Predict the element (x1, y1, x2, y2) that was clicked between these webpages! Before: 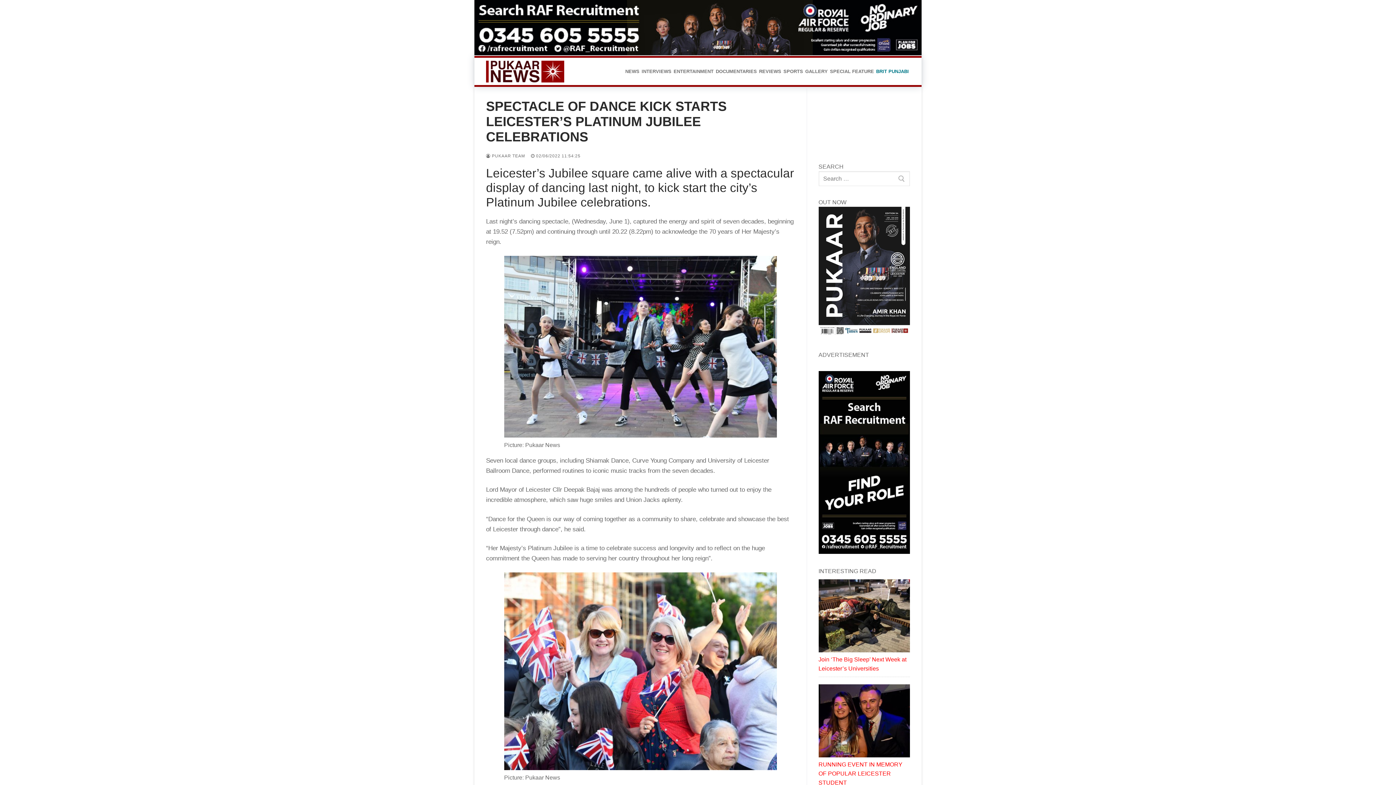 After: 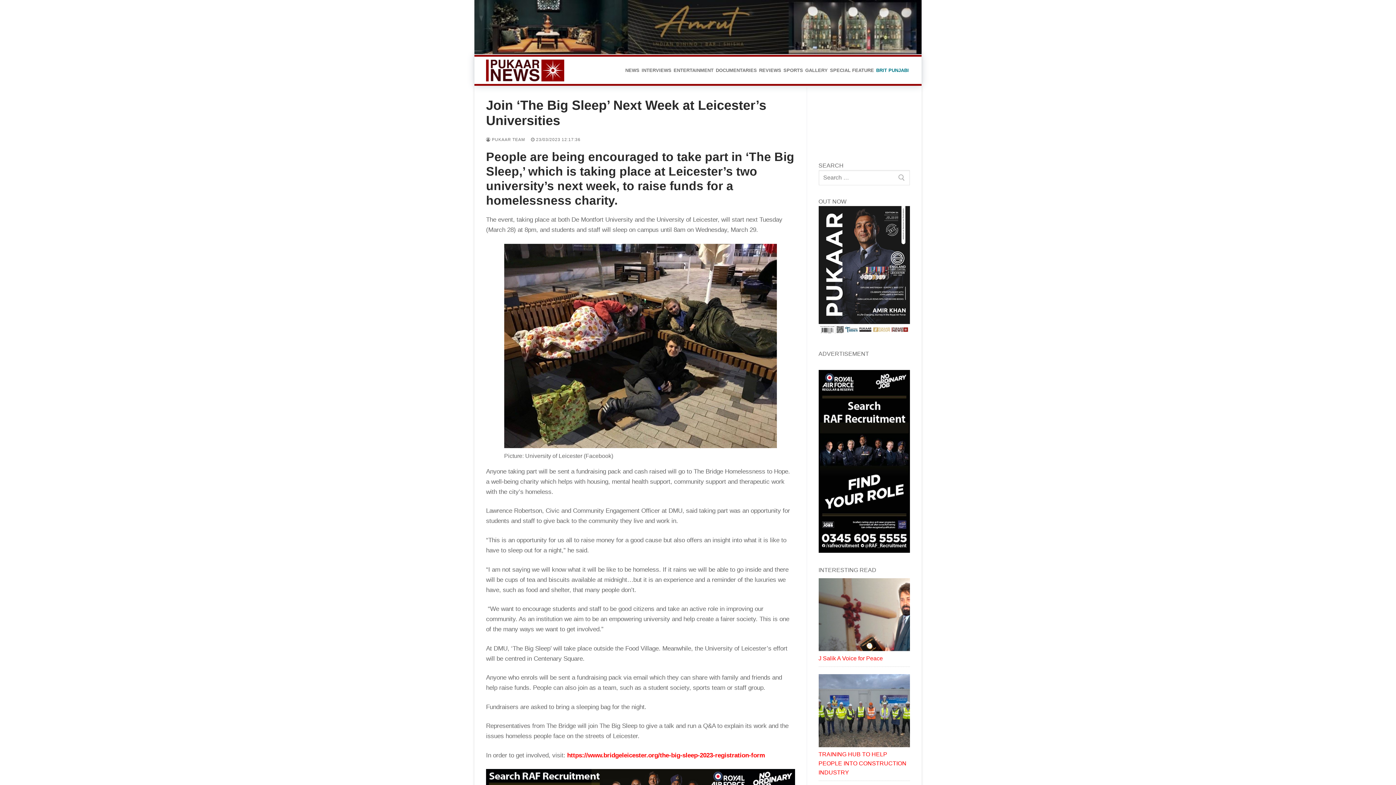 Action: bbox: (818, 647, 910, 653)